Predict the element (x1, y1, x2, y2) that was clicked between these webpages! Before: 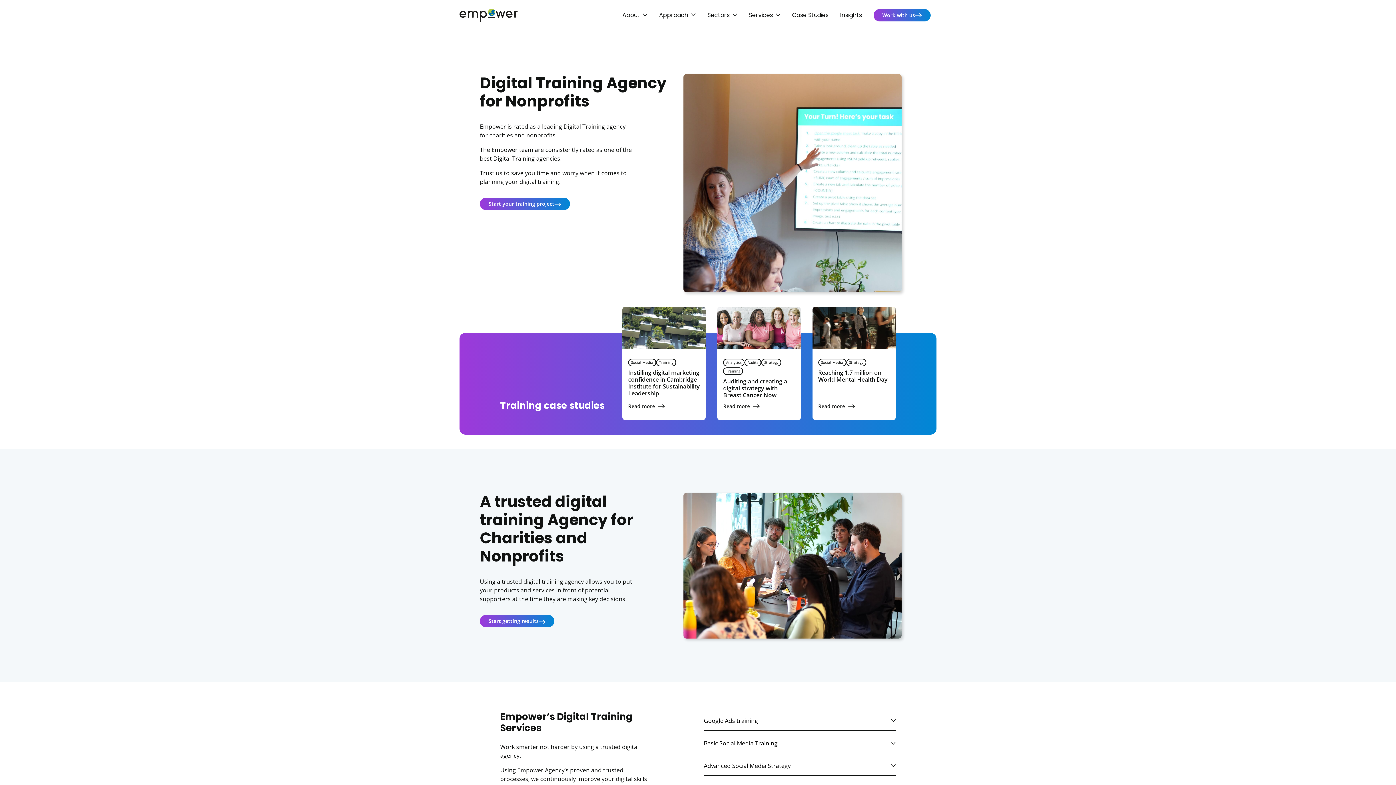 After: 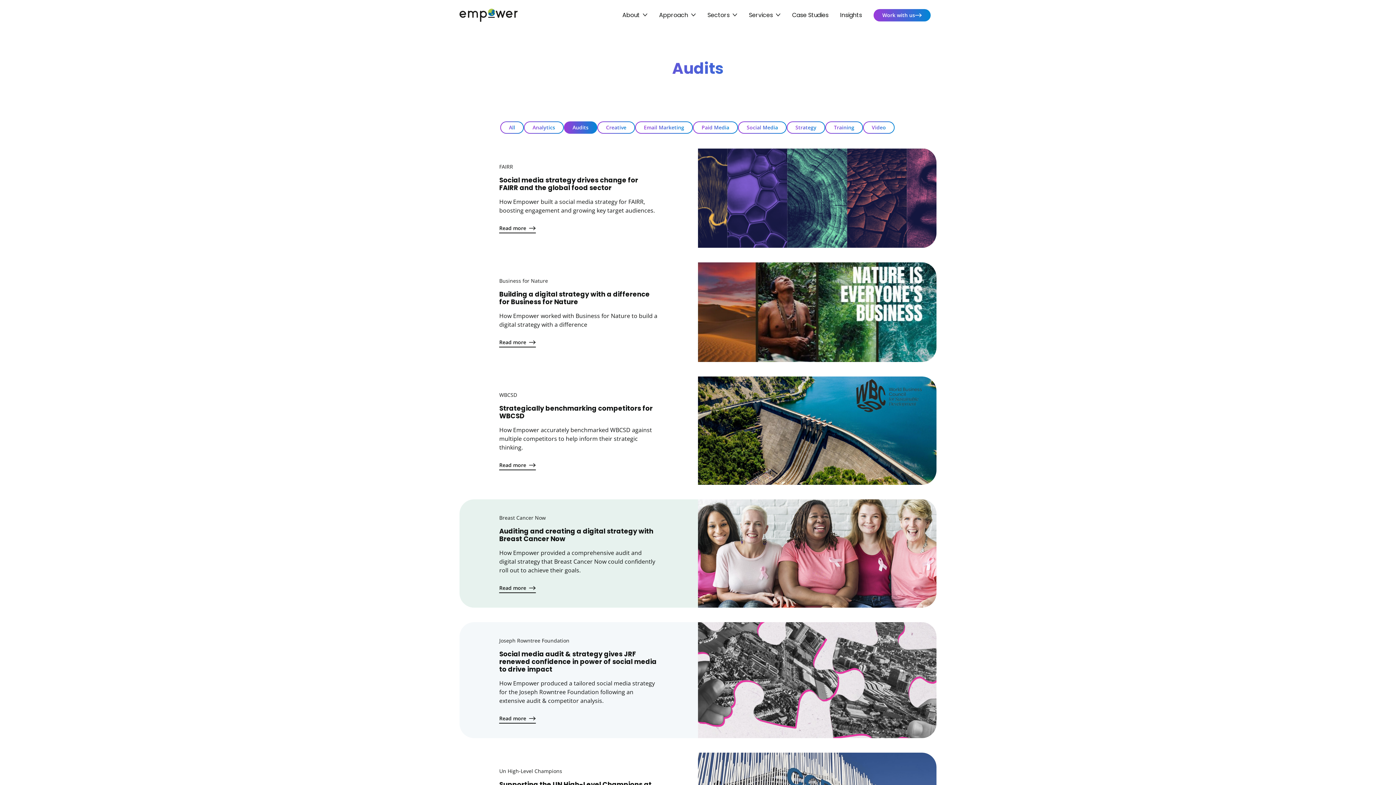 Action: label: Audits bbox: (744, 358, 761, 366)